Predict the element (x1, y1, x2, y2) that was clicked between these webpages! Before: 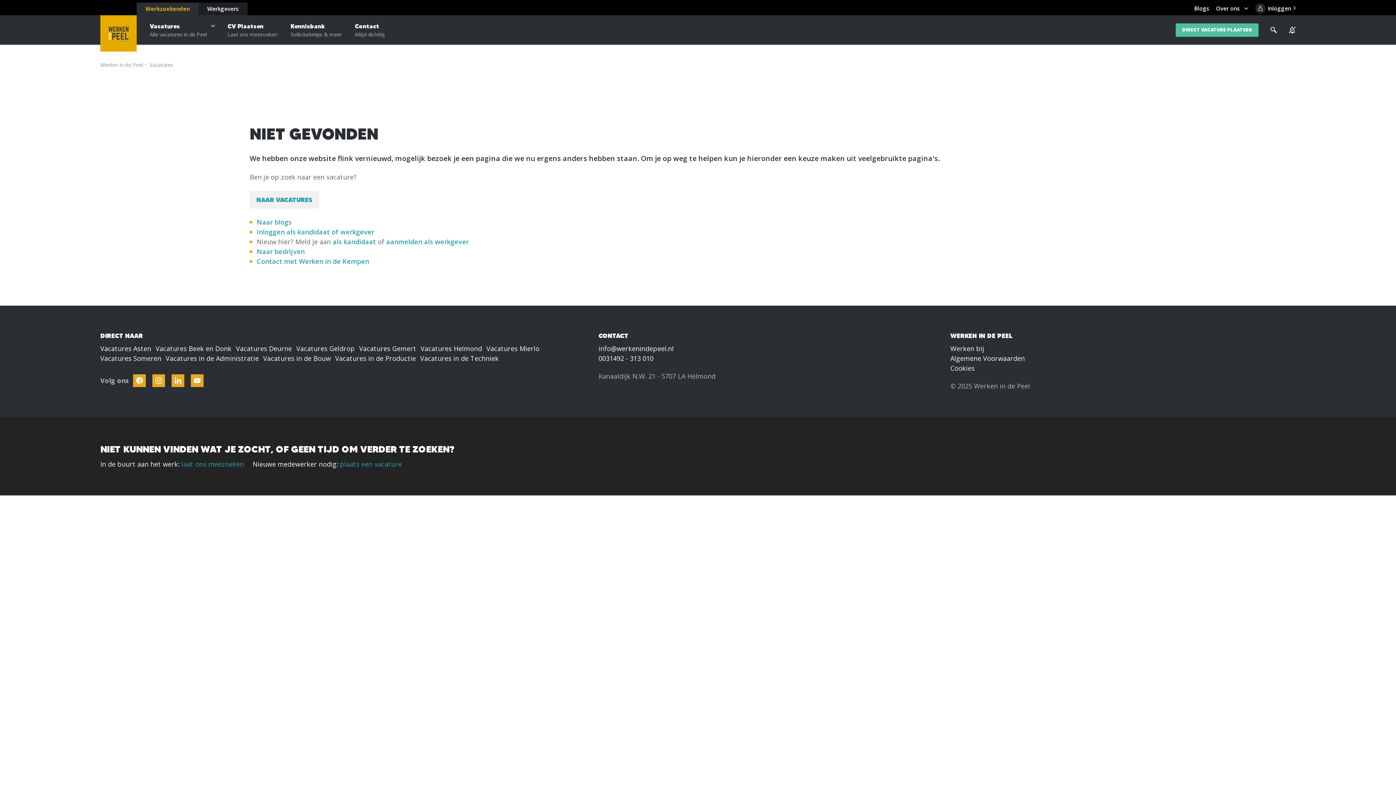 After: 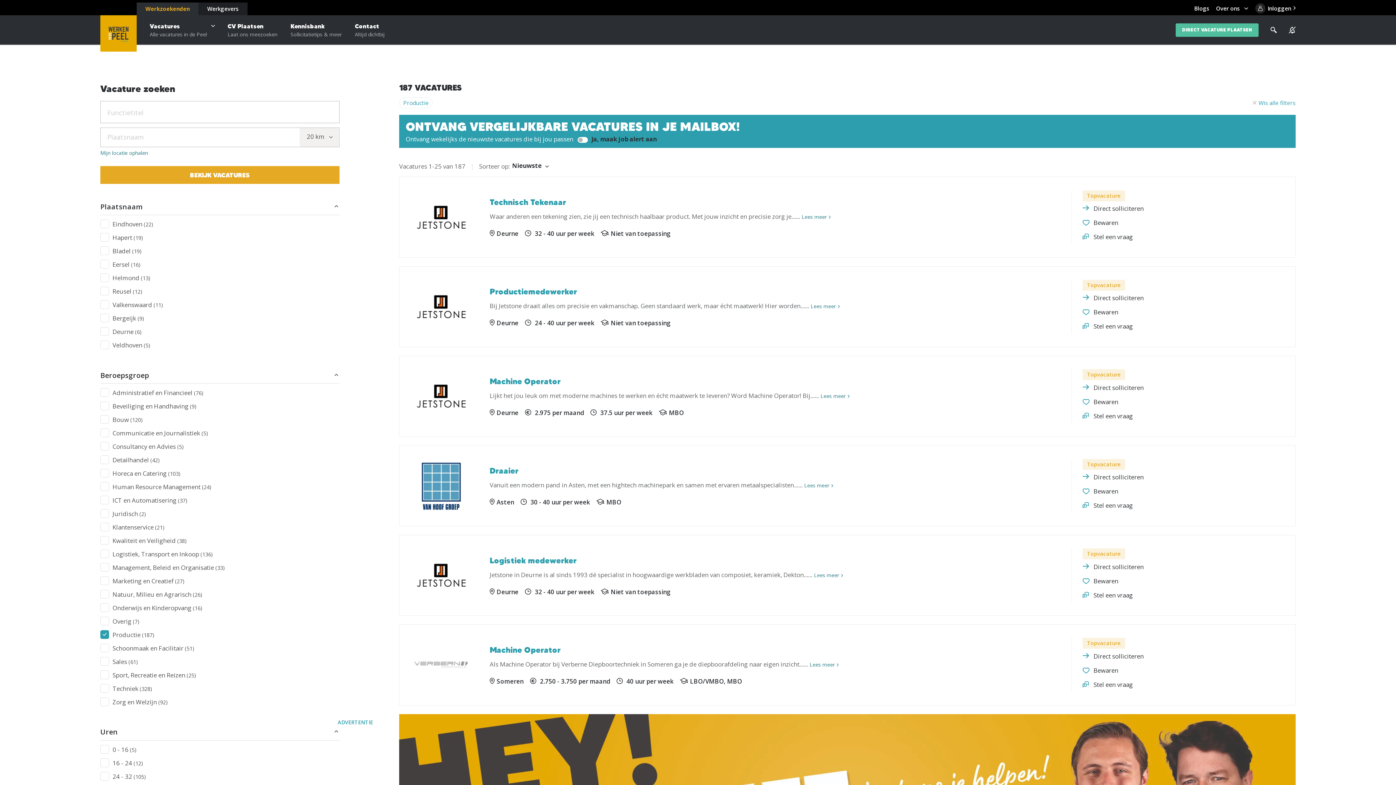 Action: bbox: (335, 354, 416, 362) label: Vacatures in de Productie